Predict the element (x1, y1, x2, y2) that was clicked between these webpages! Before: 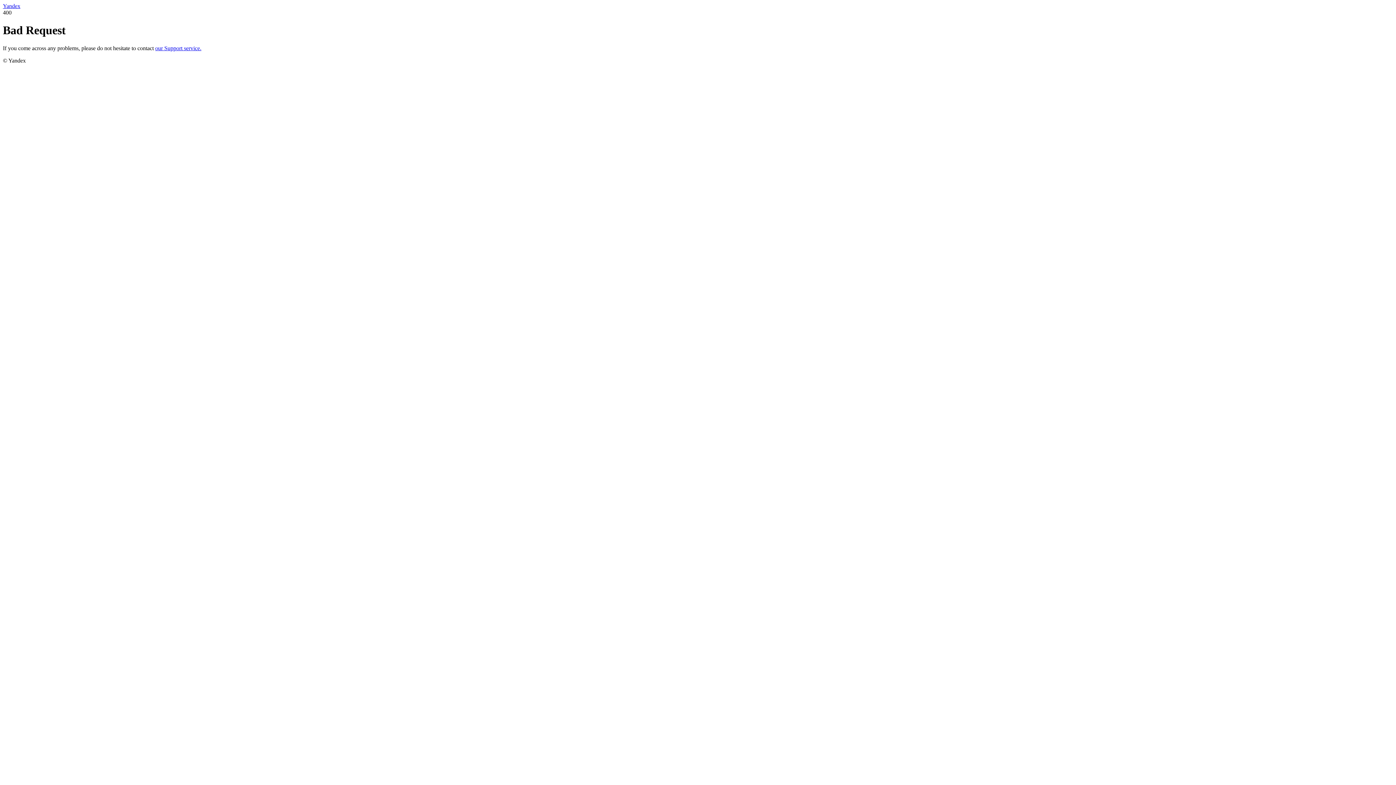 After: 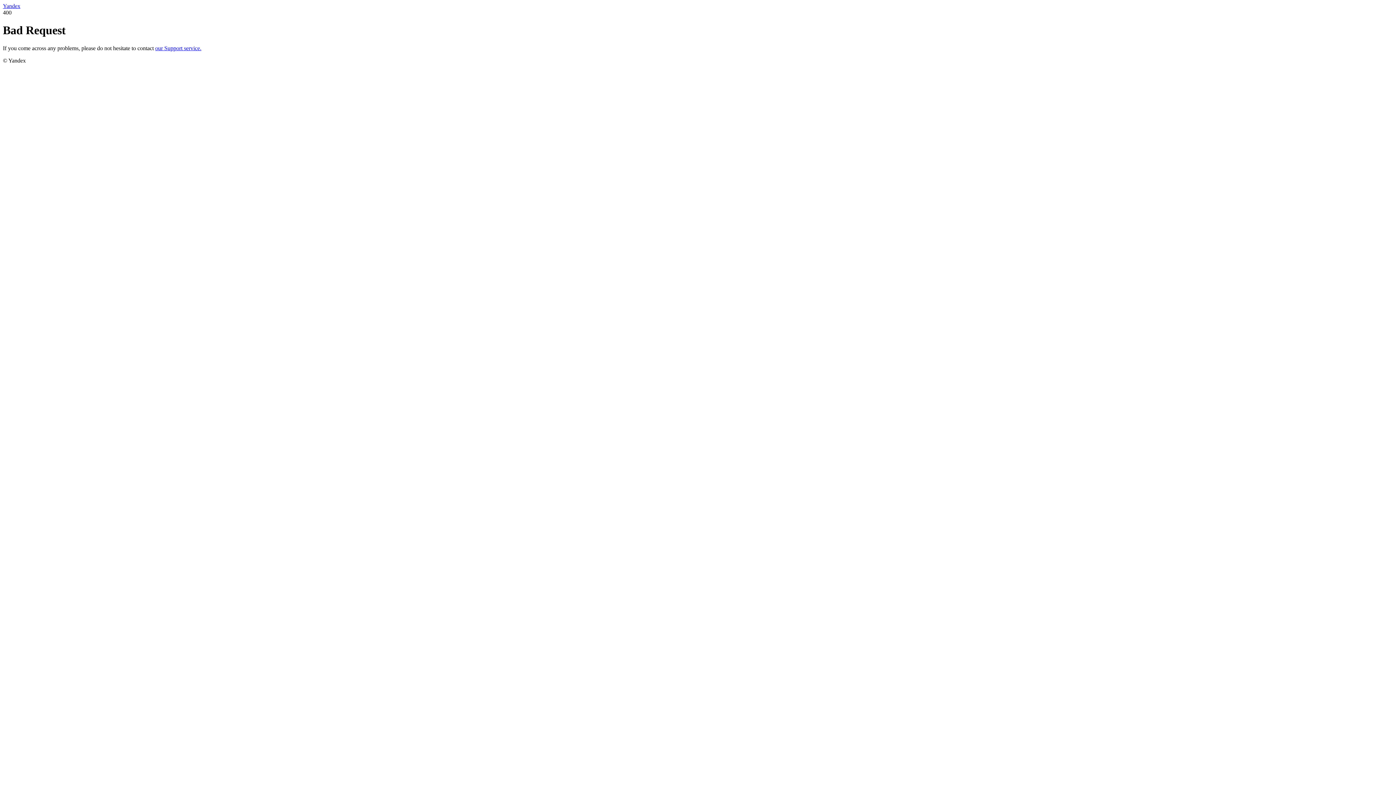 Action: bbox: (155, 45, 201, 51) label: our Support service.